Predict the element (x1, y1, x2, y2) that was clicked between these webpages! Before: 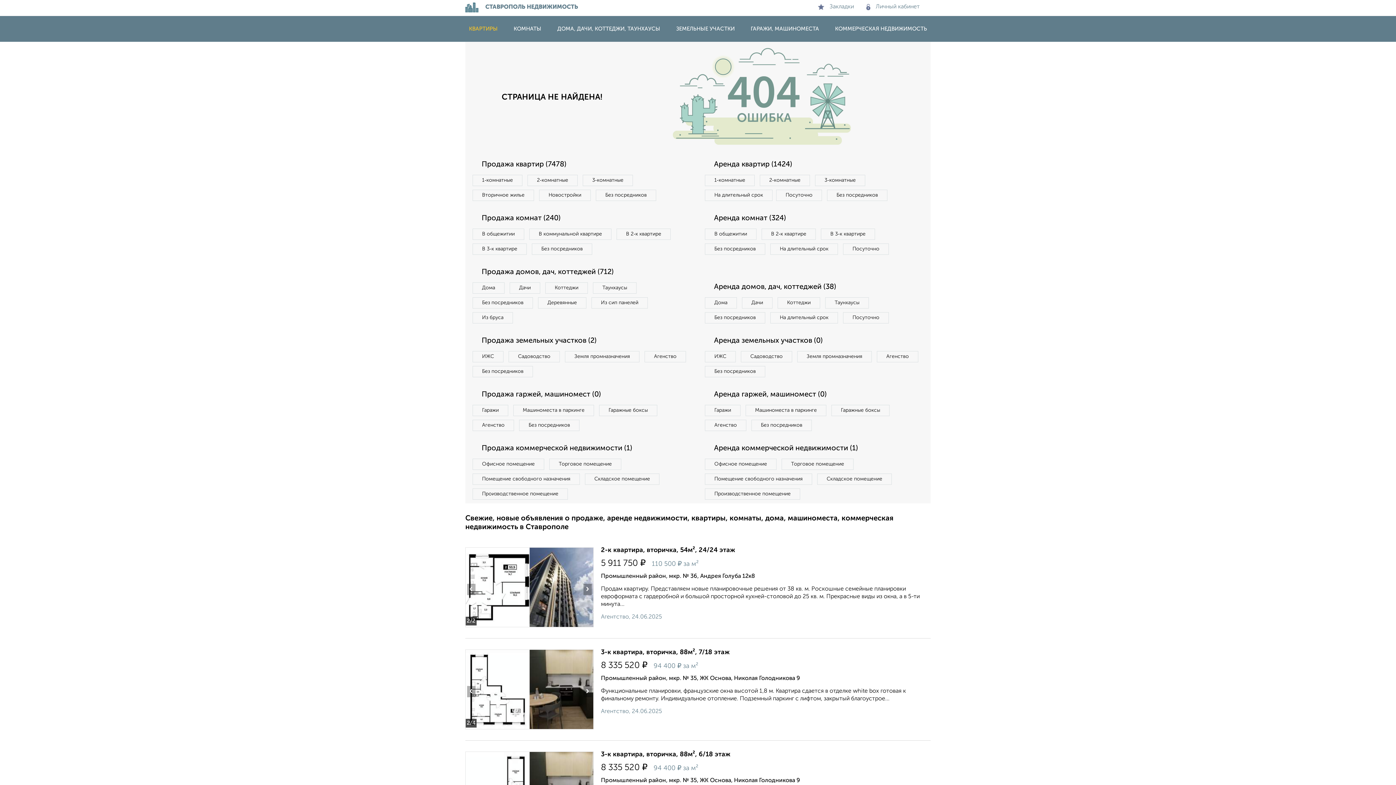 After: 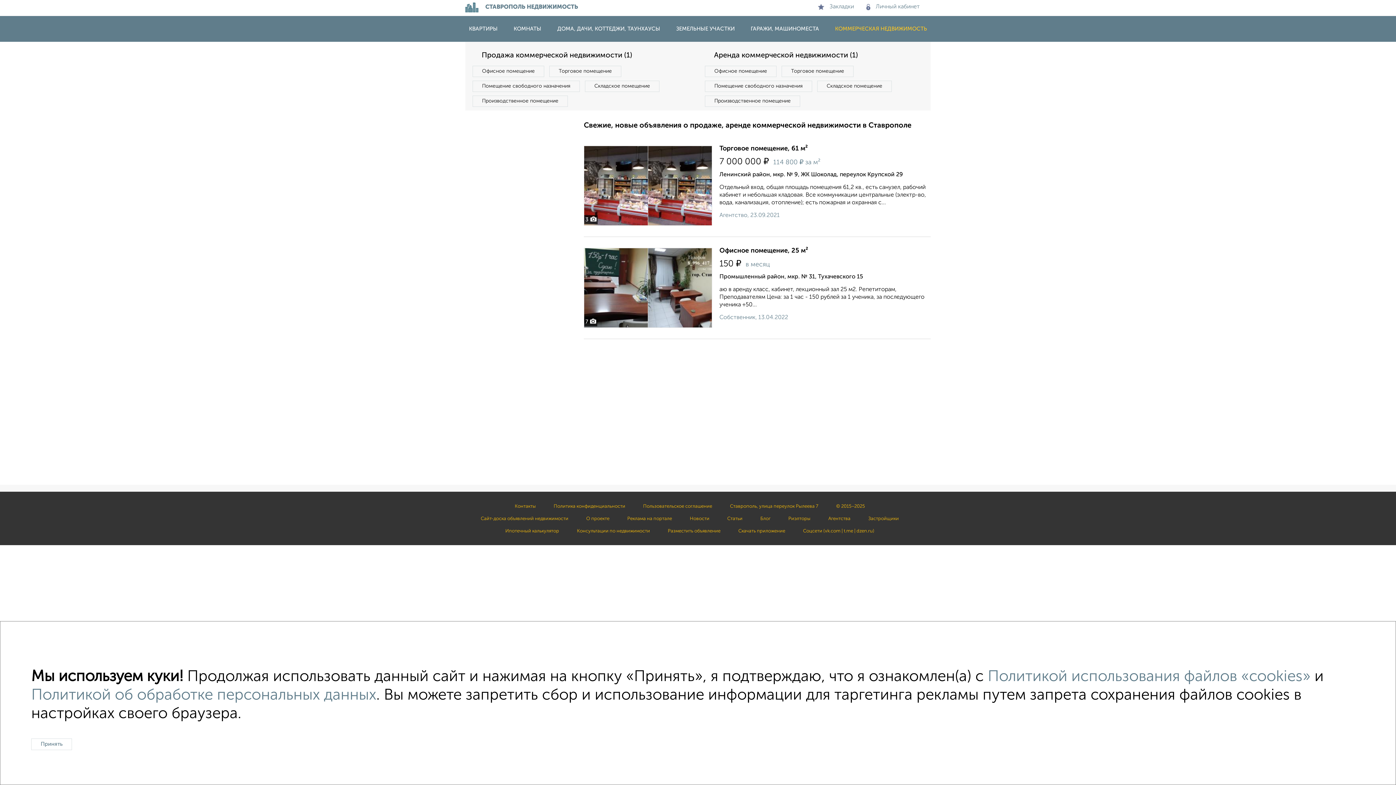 Action: label: КОММЕРЧЕСКАЯ НЕДВИЖИМОСТЬ bbox: (828, 26, 934, 31)